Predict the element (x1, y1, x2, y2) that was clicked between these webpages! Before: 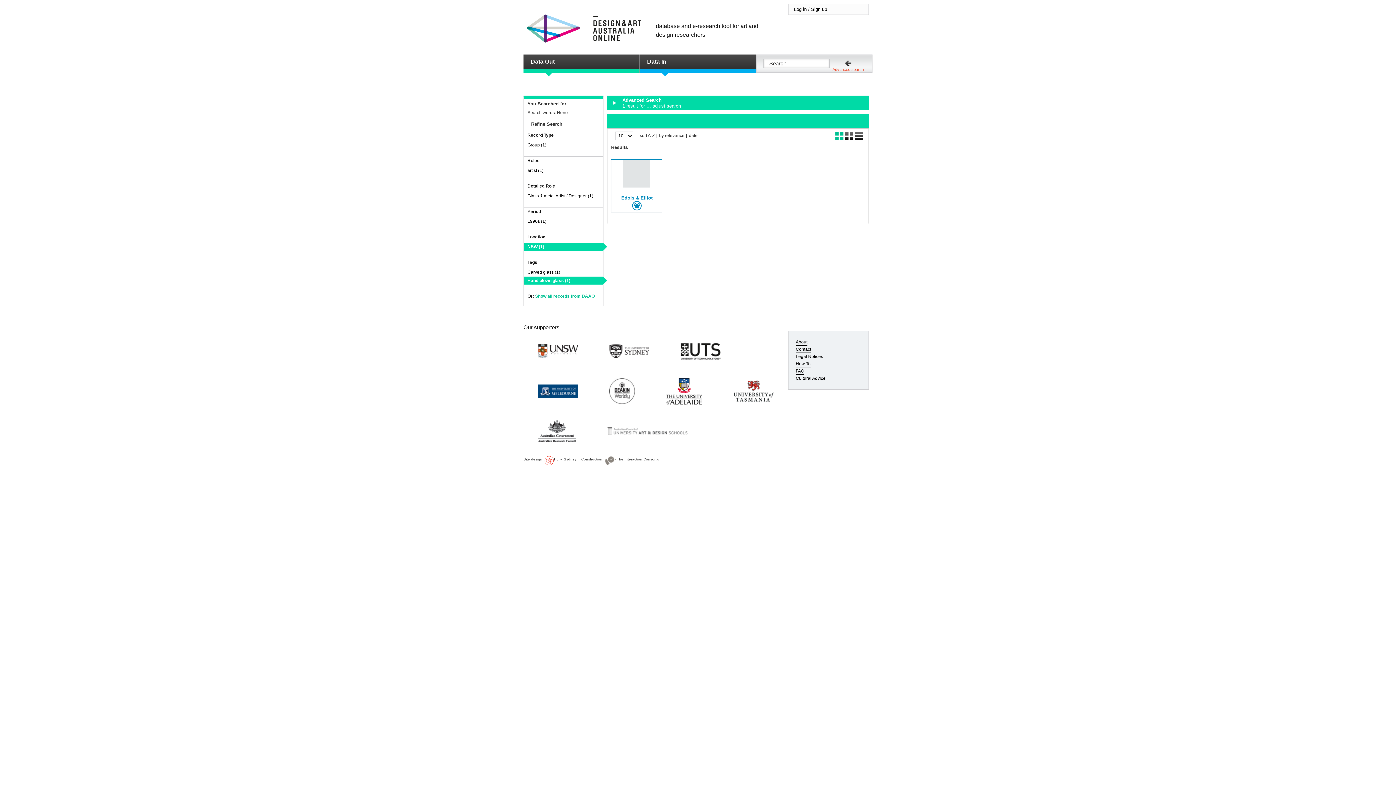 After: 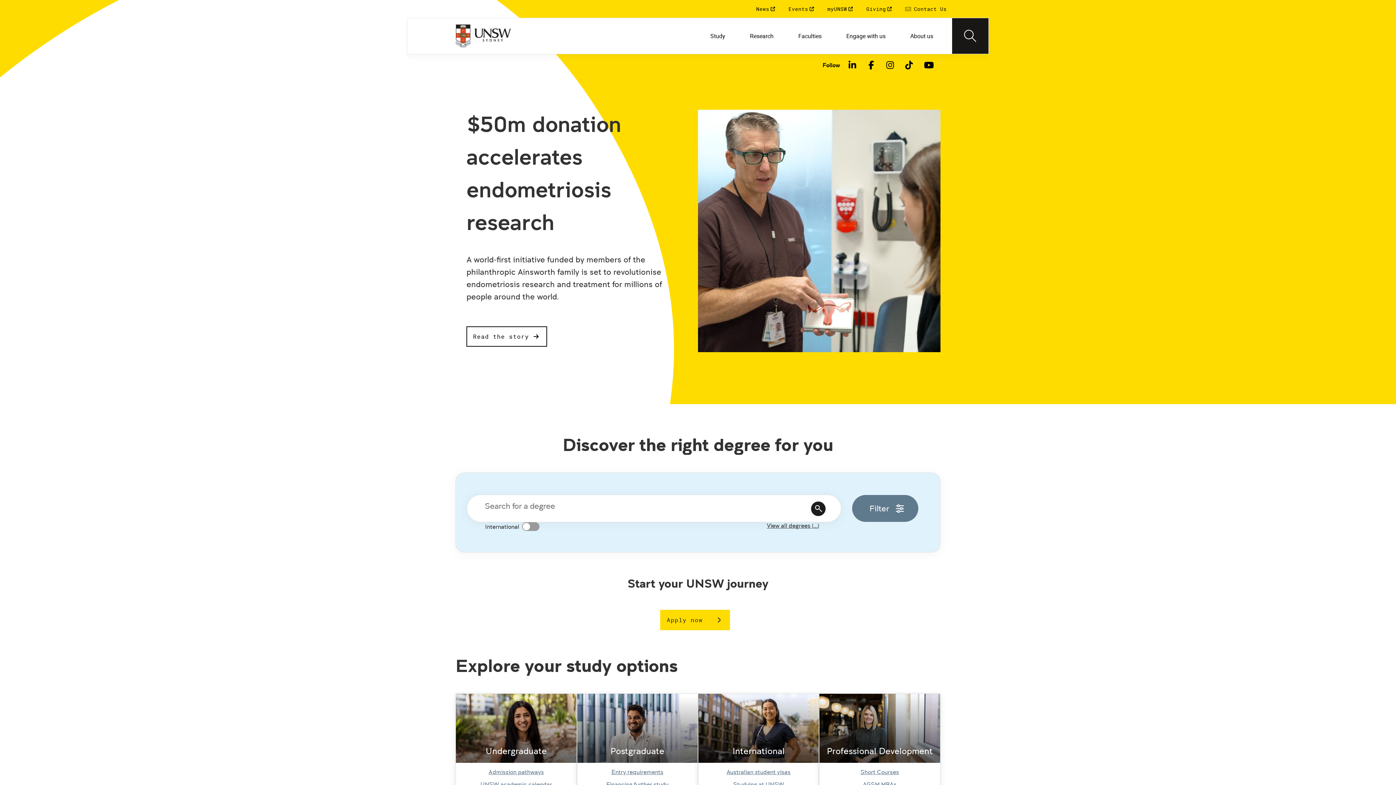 Action: bbox: (538, 346, 578, 354)